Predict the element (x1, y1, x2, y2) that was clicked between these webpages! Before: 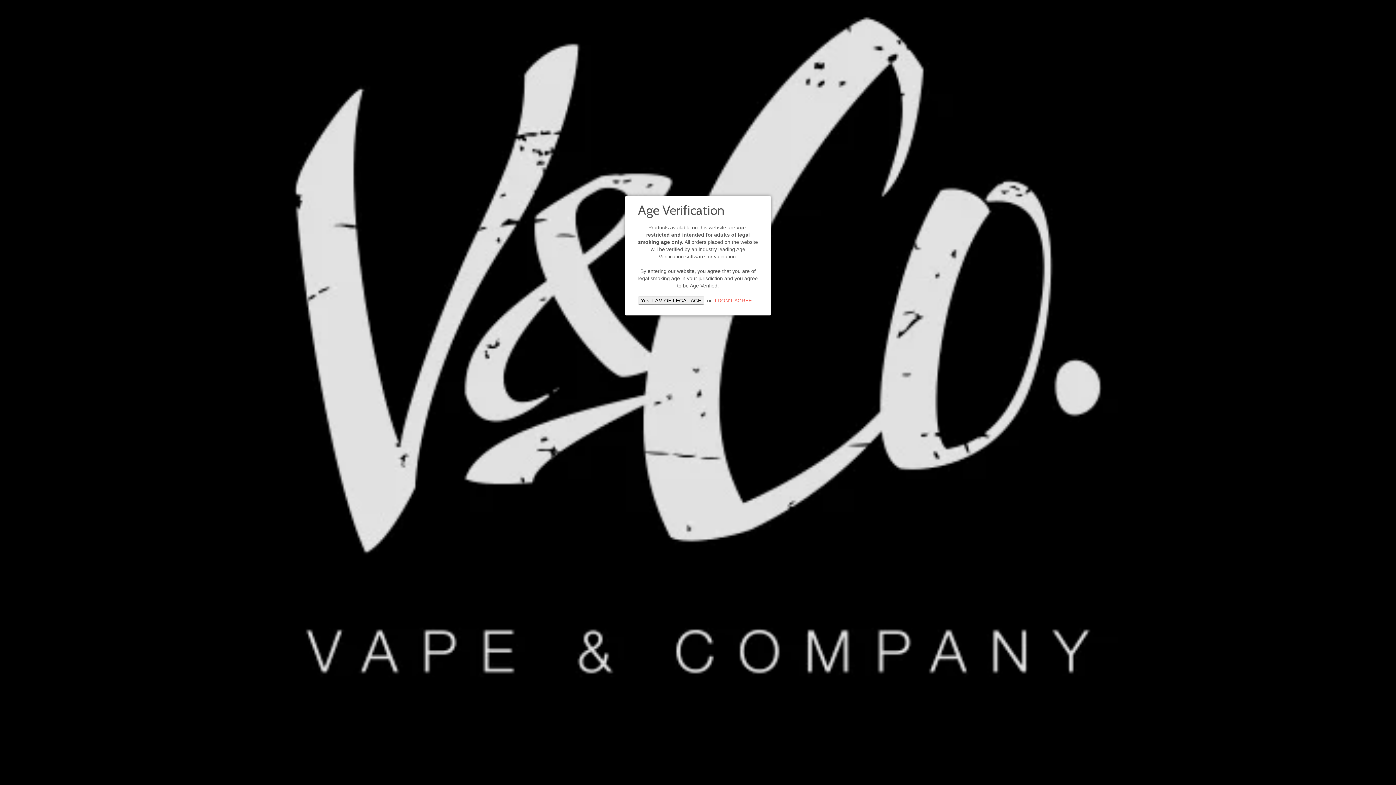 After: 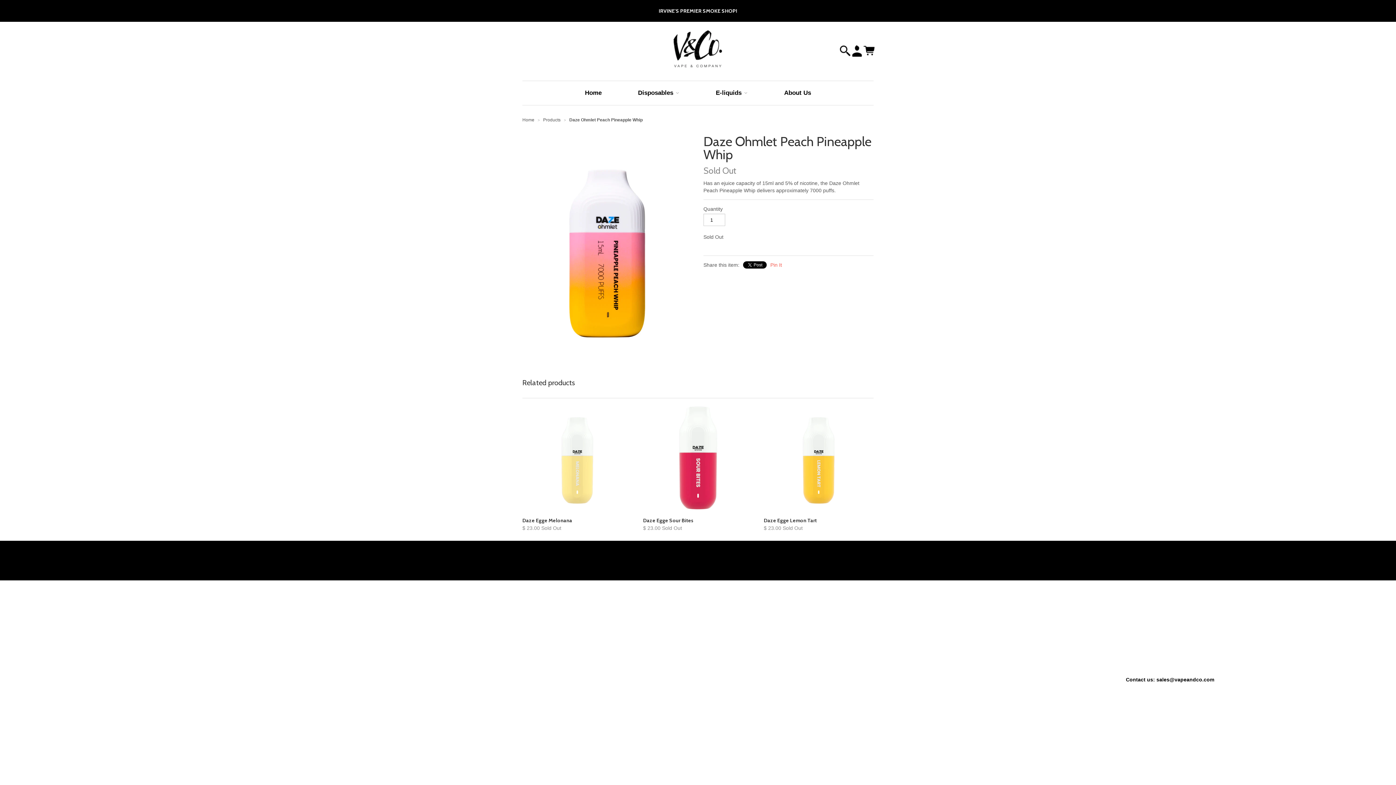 Action: label: Yes, I AM OF LEGAL AGE bbox: (638, 296, 704, 304)